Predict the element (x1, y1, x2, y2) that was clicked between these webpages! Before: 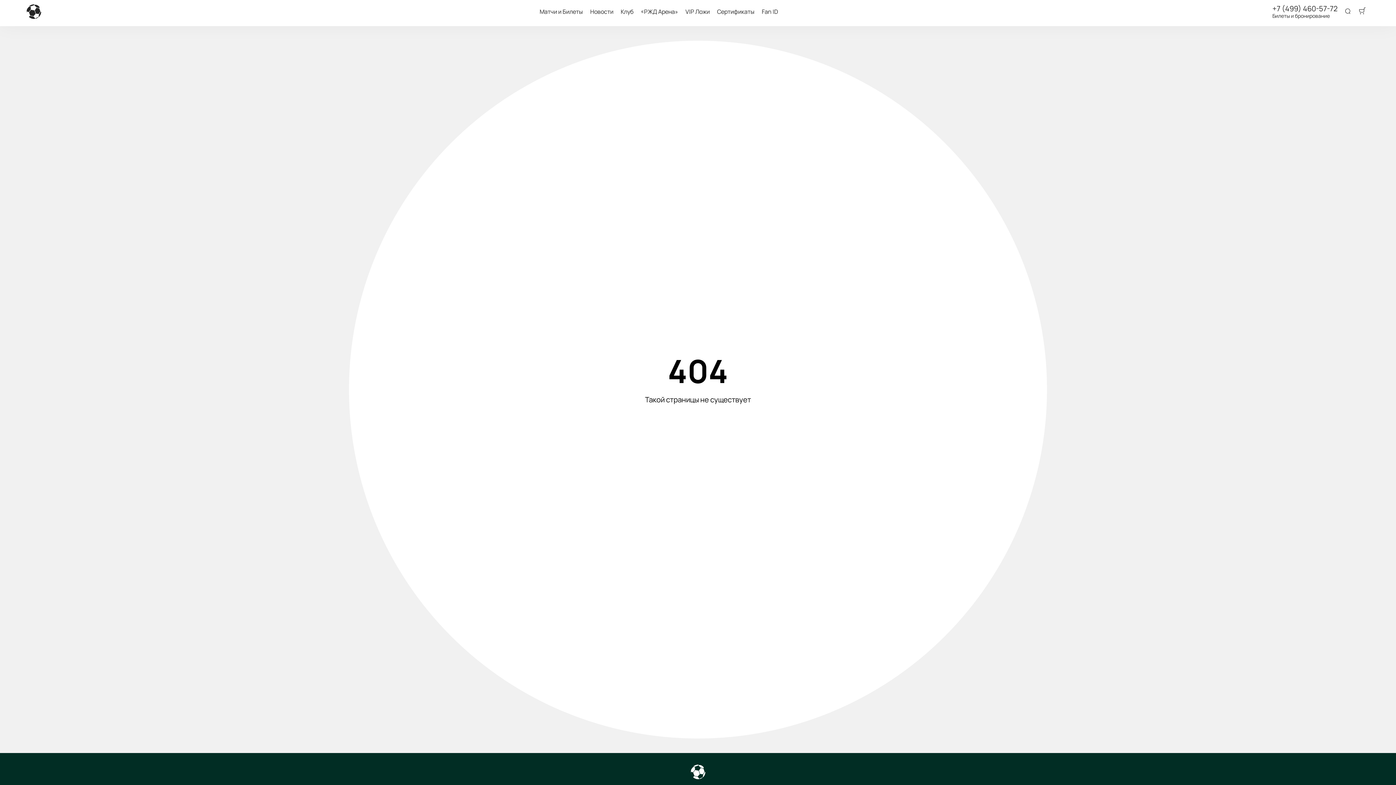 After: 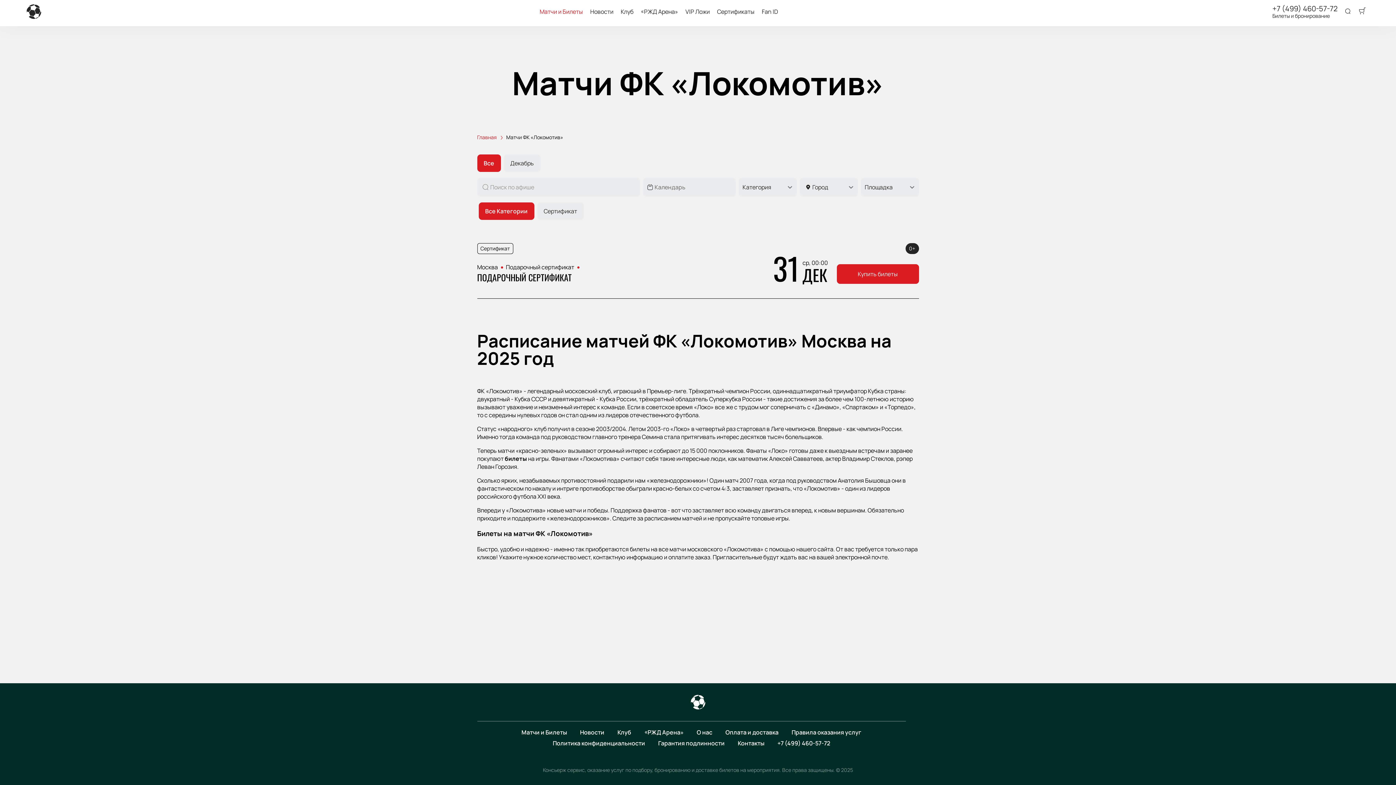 Action: bbox: (539, 8, 583, 15) label: Матчи и Билеты